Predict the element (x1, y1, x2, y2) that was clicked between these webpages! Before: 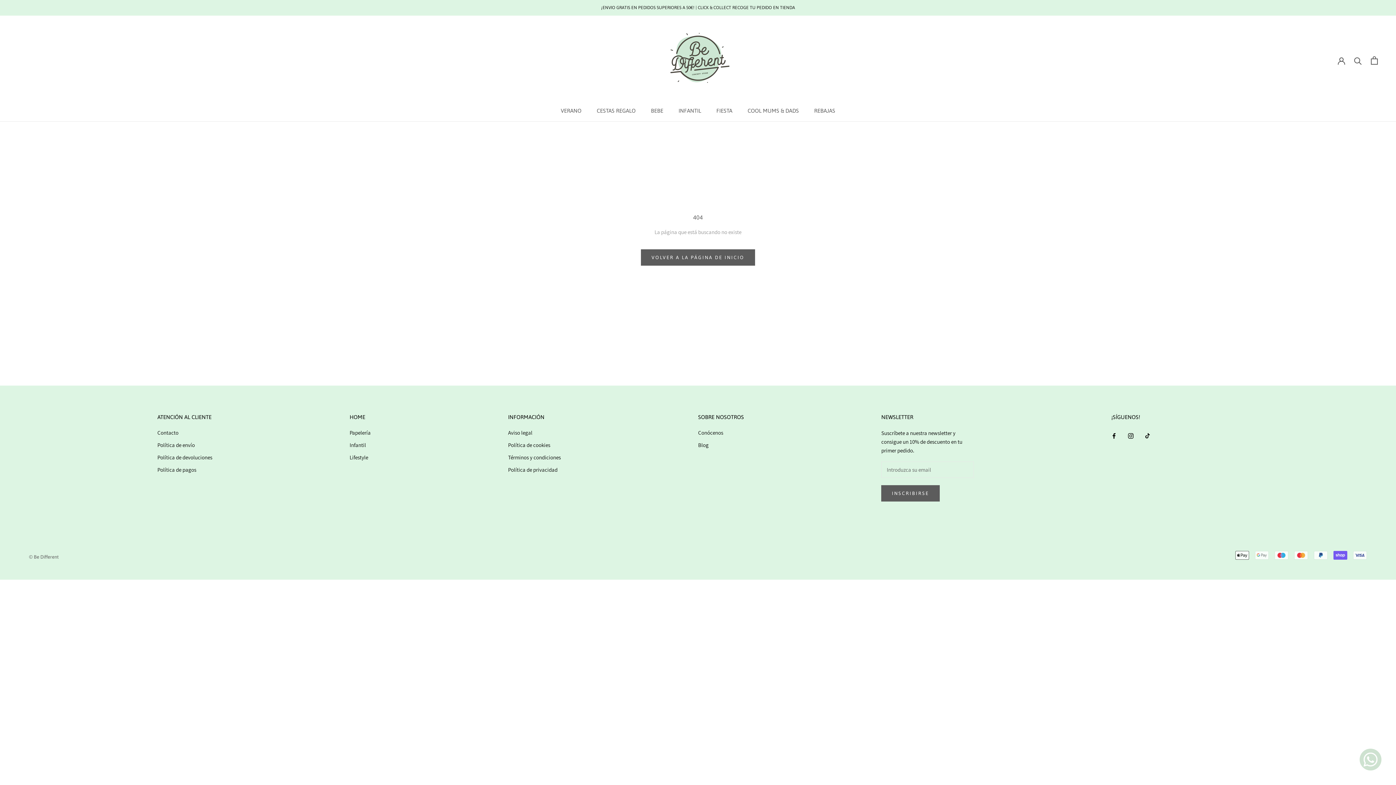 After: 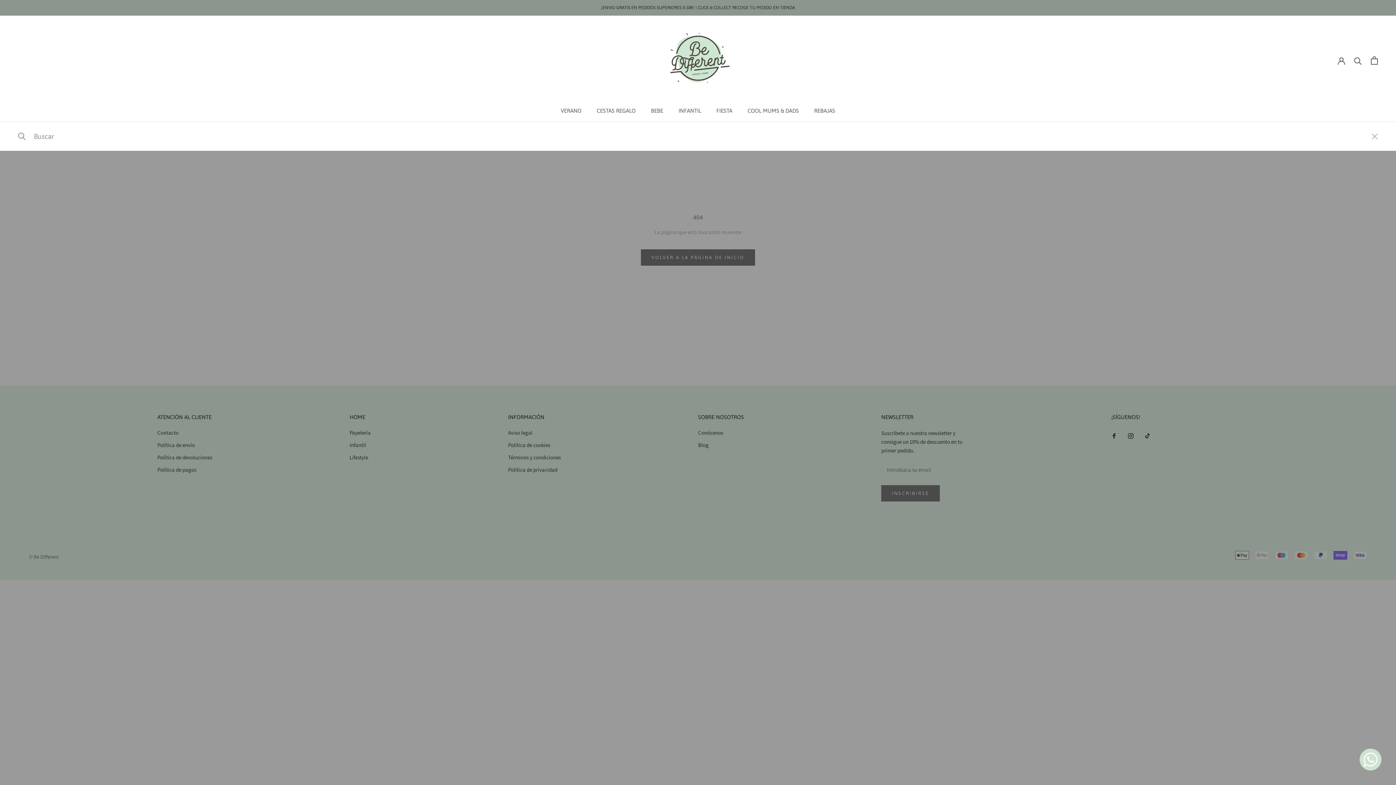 Action: bbox: (1354, 56, 1362, 64) label: Buscar